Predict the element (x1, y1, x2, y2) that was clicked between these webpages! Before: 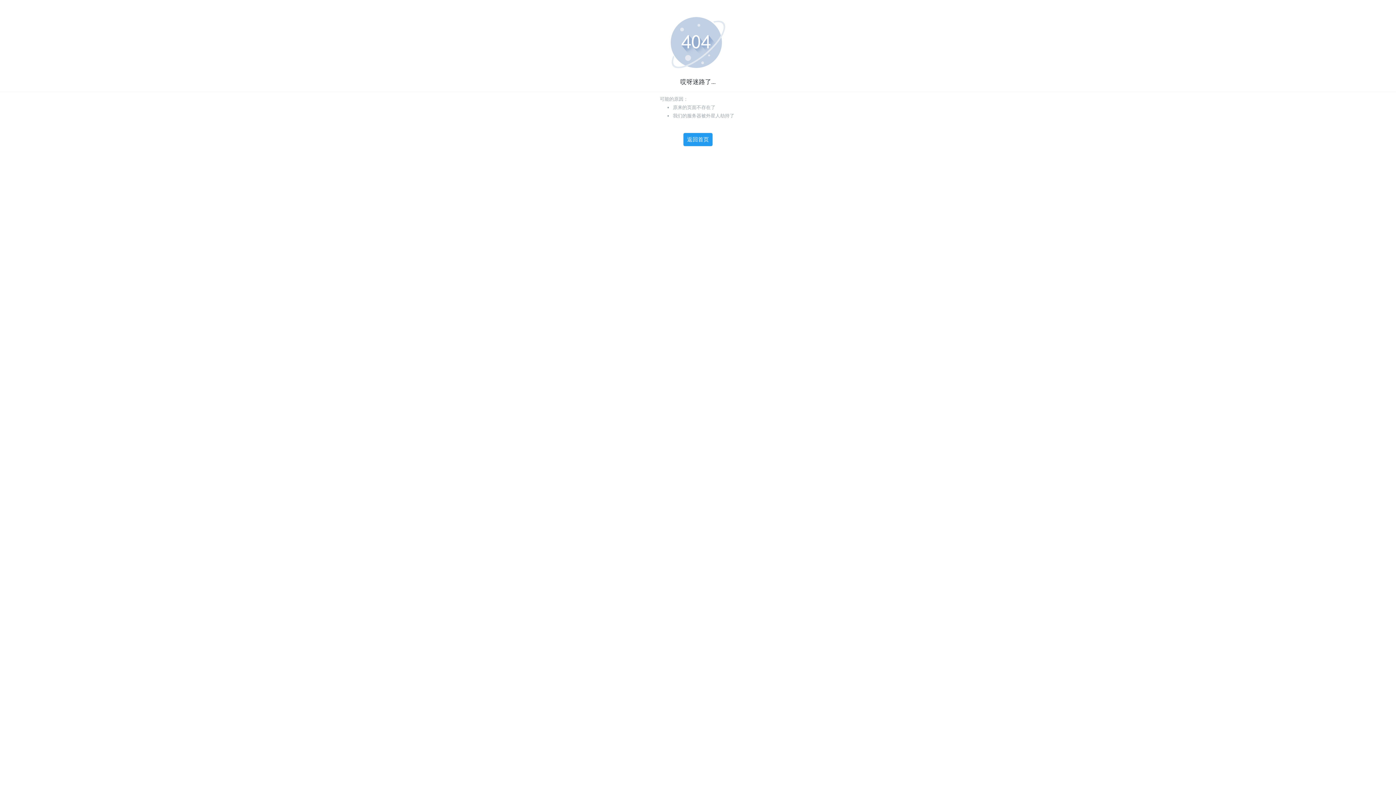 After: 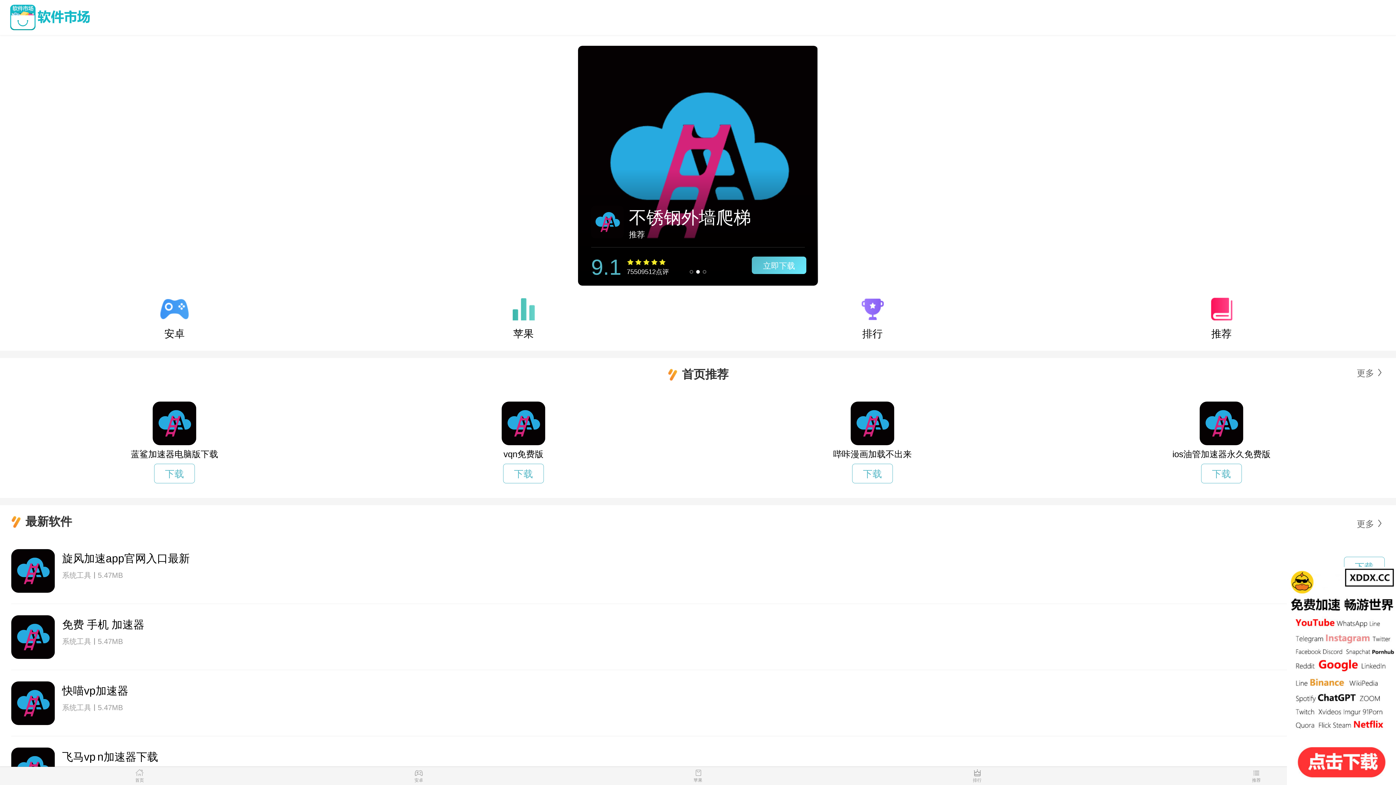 Action: label: 返回首页 bbox: (683, 132, 713, 146)